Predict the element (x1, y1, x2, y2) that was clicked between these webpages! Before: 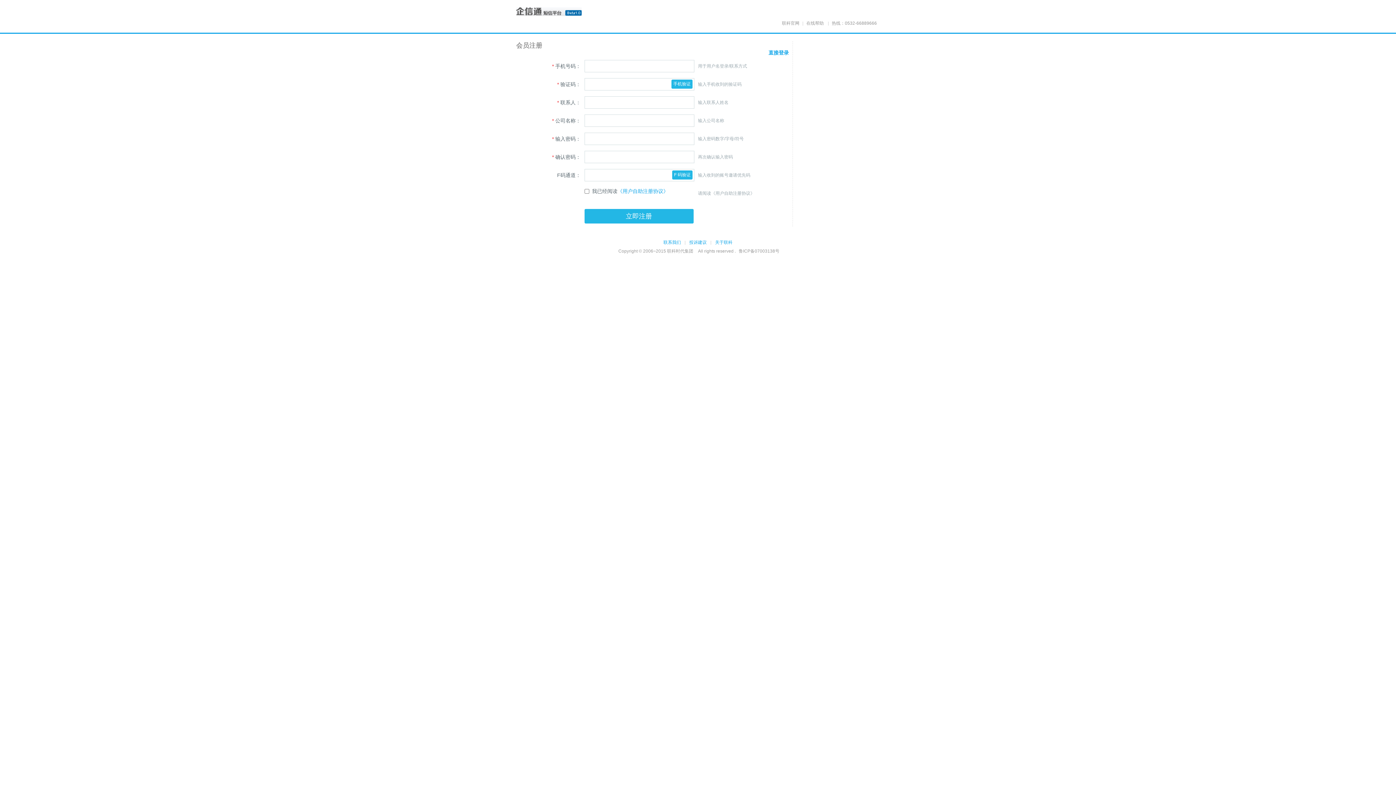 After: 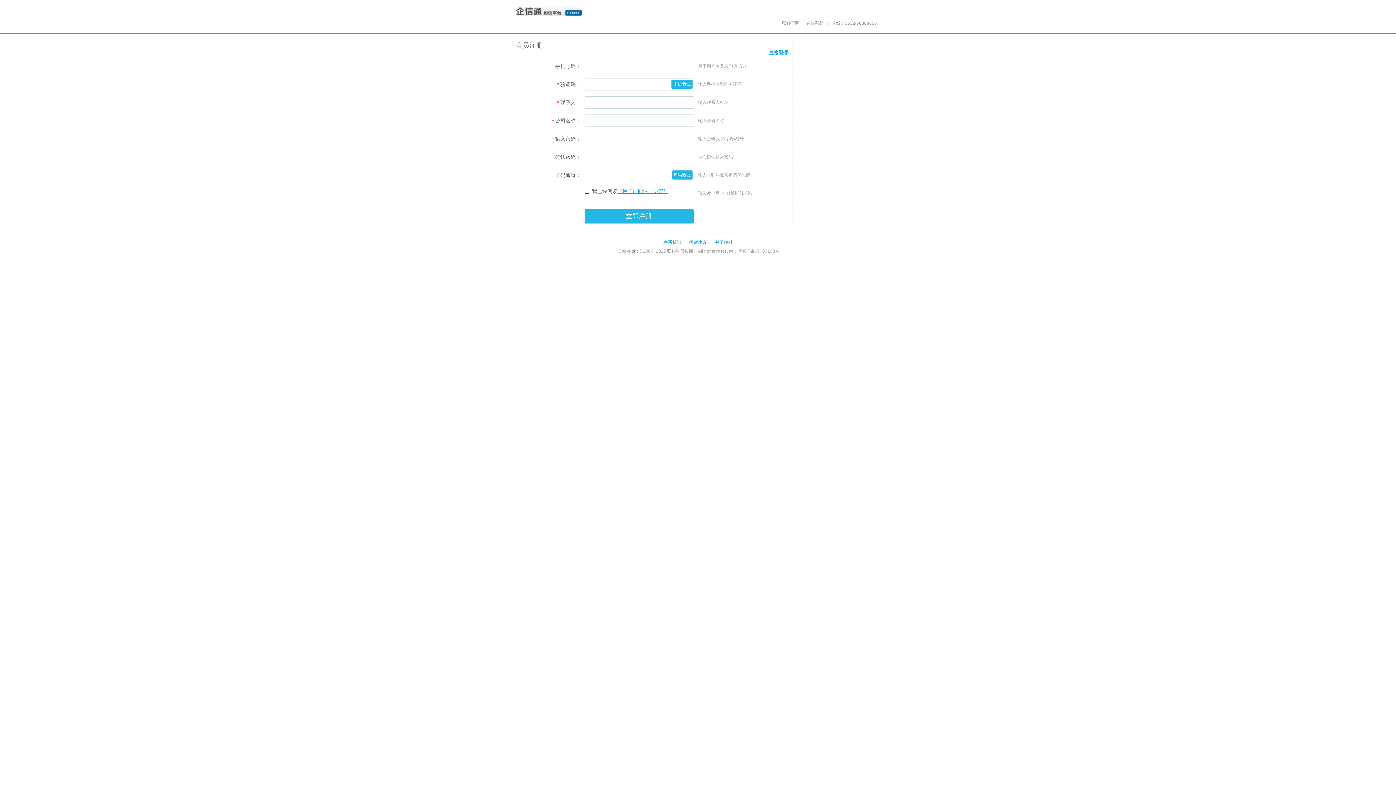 Action: label: 《用户自助注册协议》 bbox: (617, 188, 668, 194)